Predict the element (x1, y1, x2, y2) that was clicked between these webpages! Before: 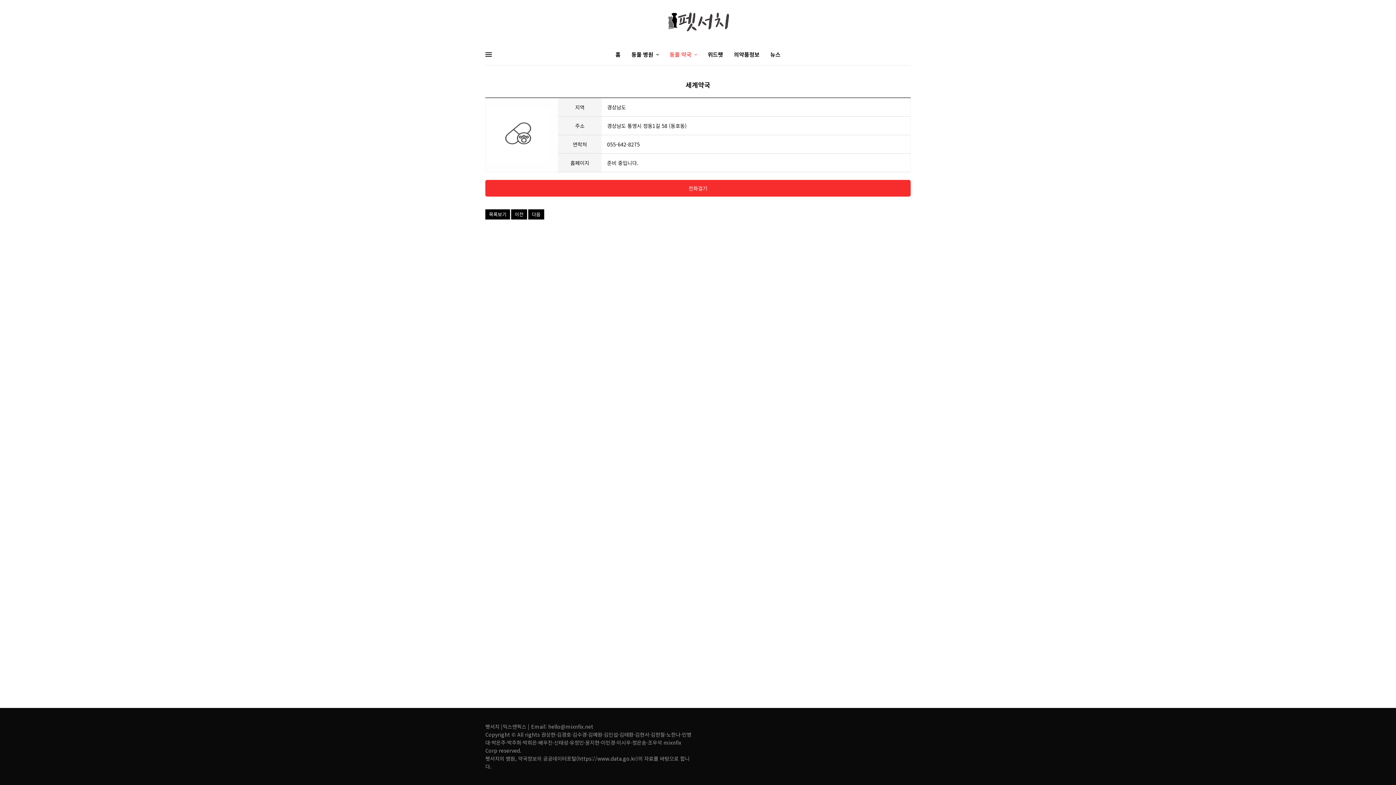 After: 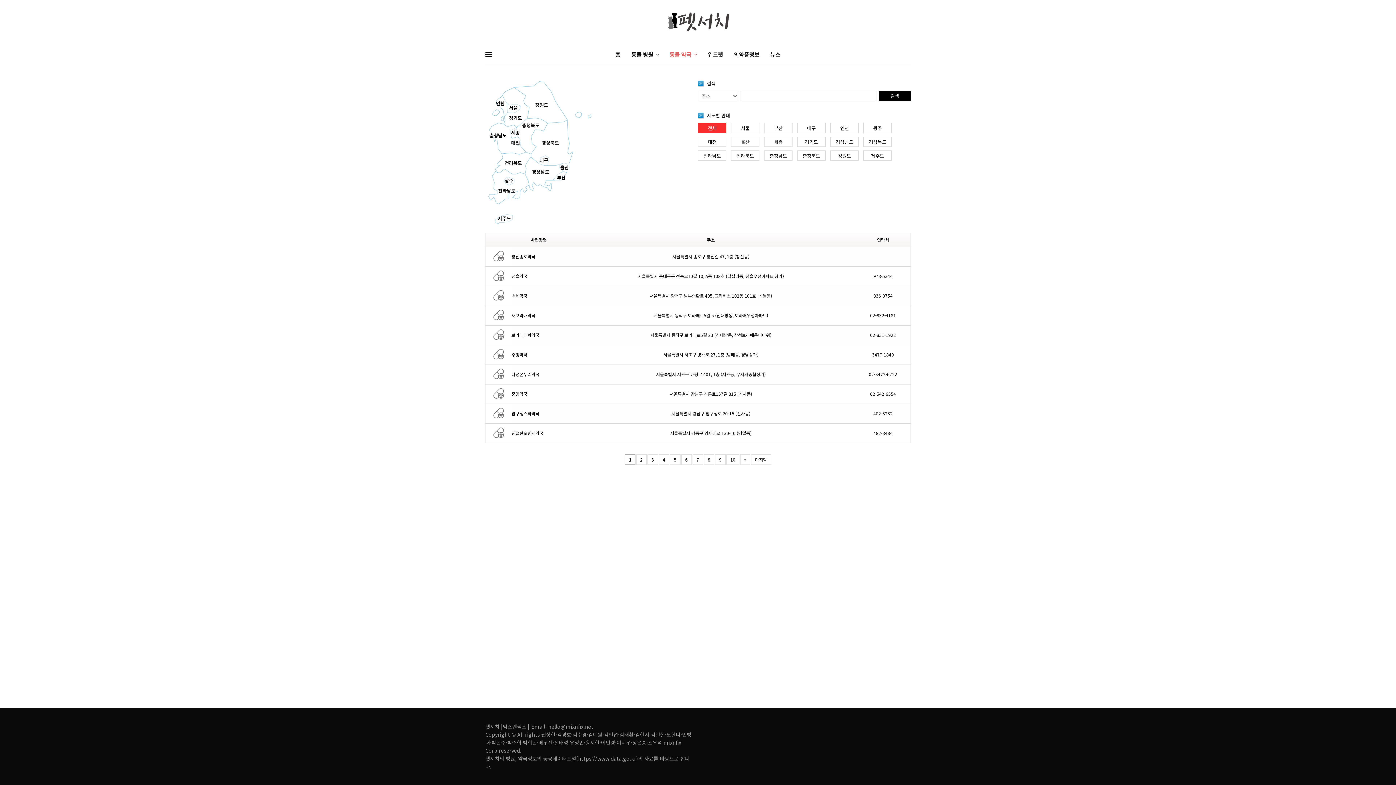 Action: bbox: (669, 43, 697, 65) label: 동물 약국